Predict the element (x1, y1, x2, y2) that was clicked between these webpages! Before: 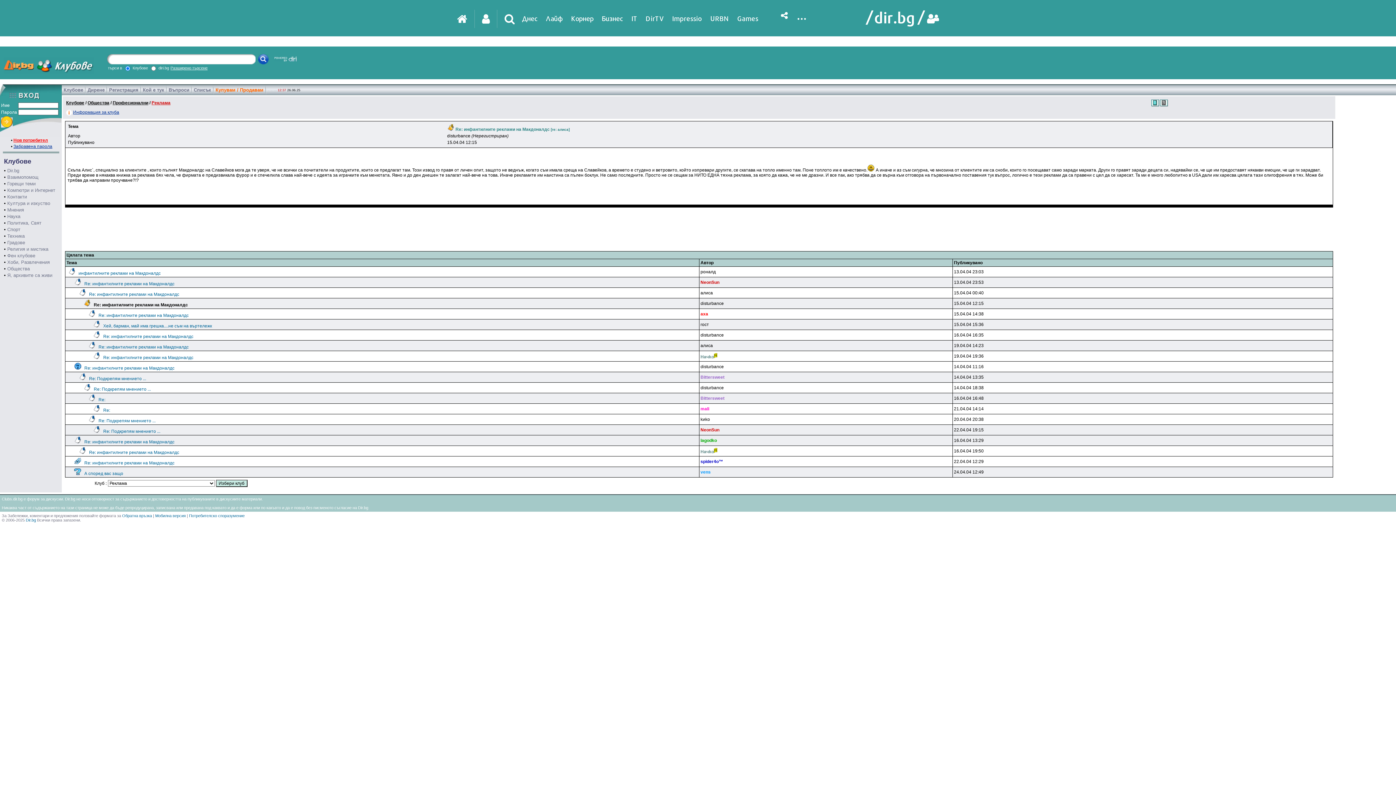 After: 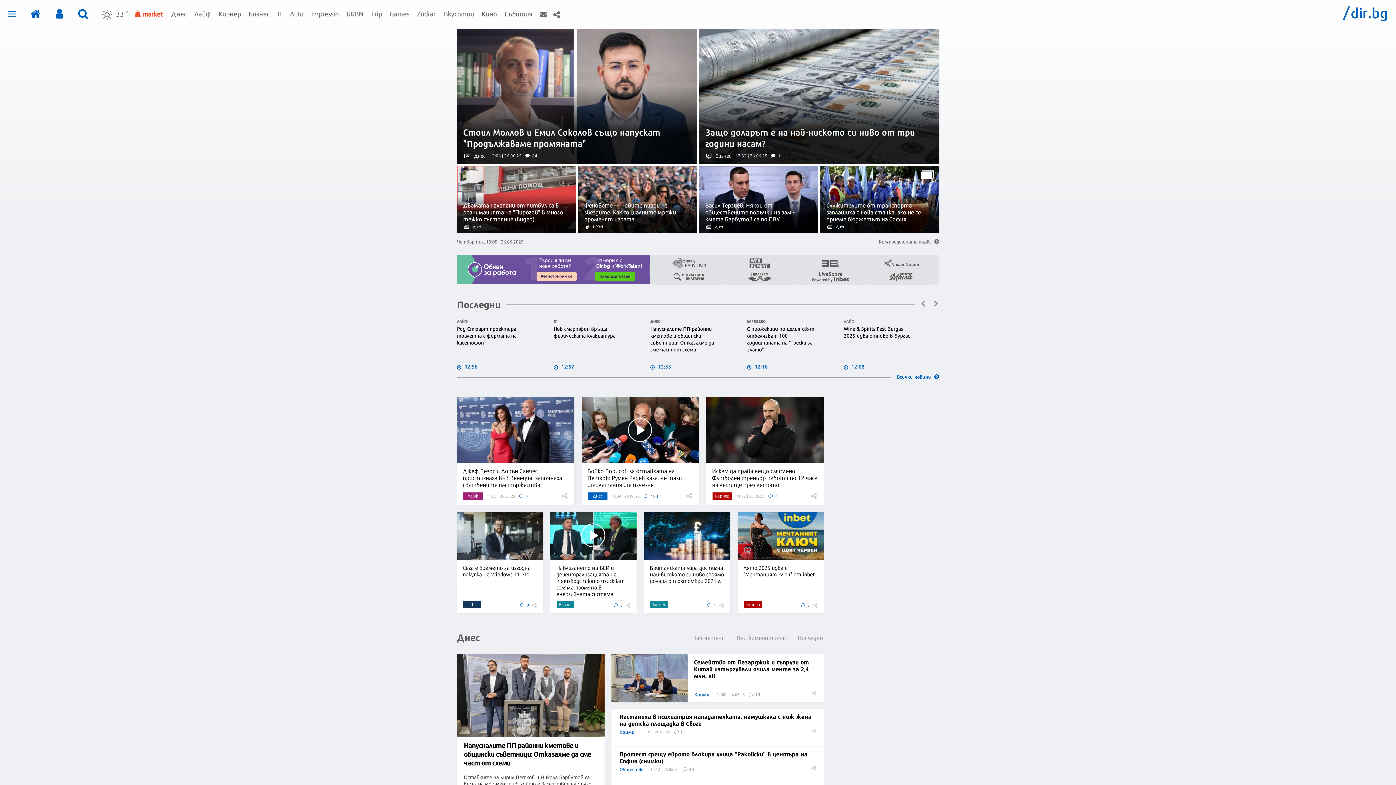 Action: bbox: (25, 518, 36, 522) label: Dir.bg